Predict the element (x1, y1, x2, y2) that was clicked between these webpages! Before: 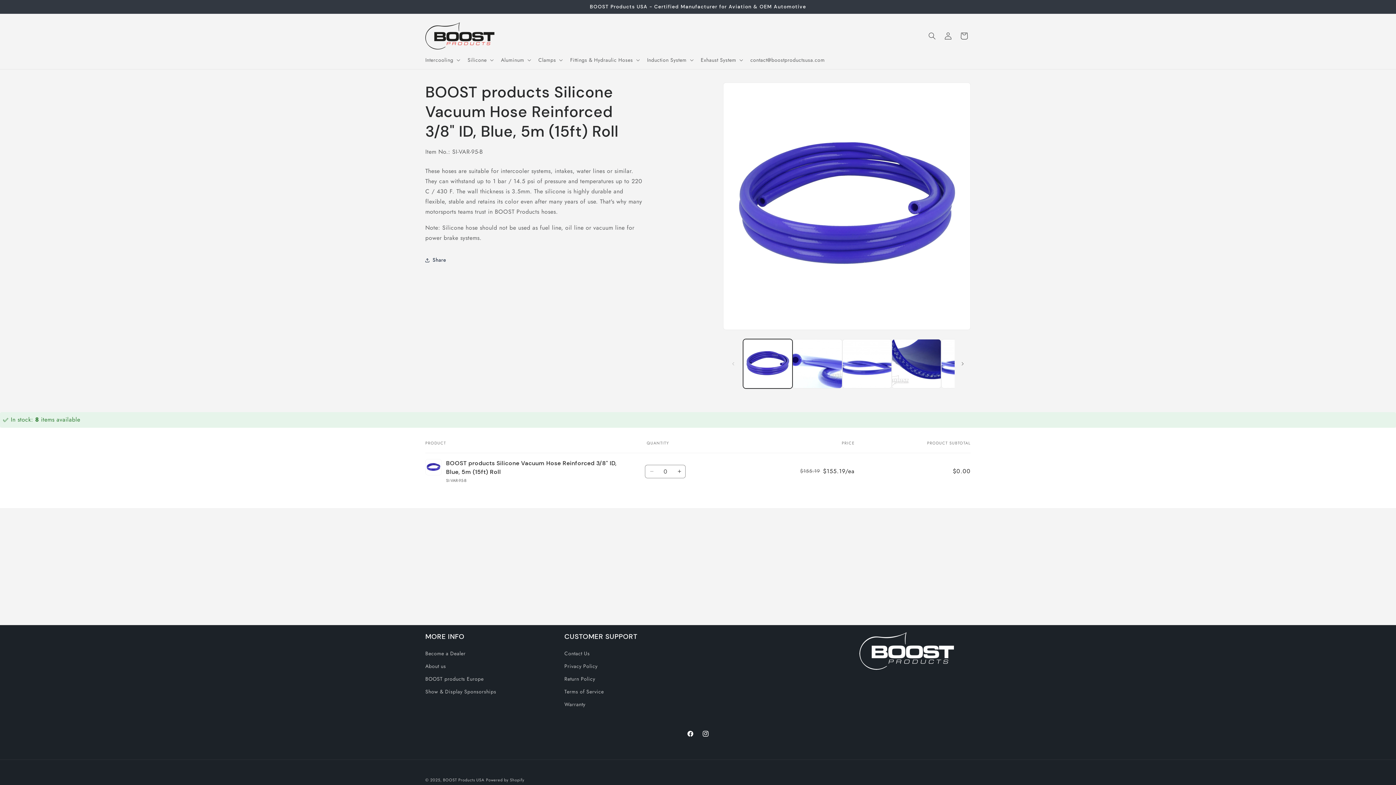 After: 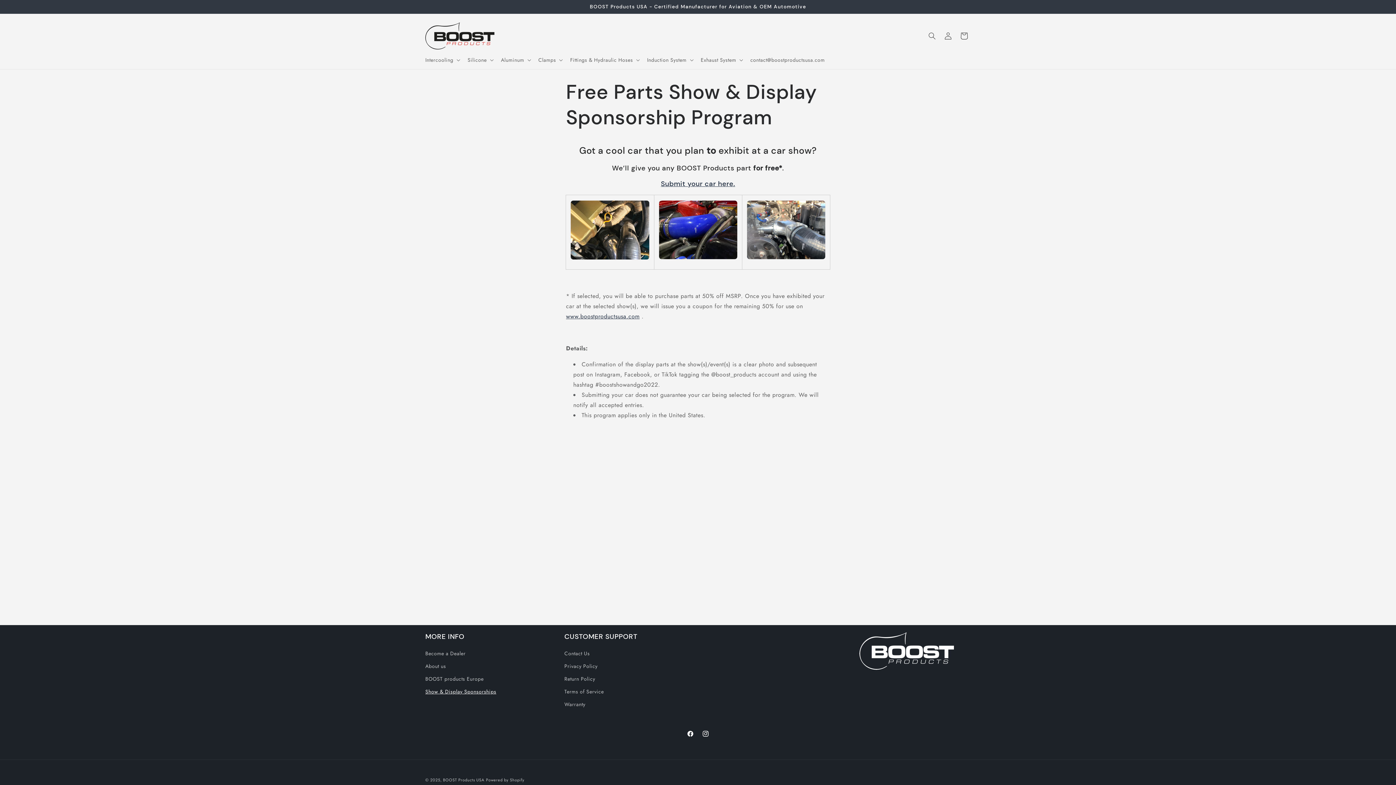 Action: bbox: (425, 685, 496, 698) label: Show & Display Sponsorships